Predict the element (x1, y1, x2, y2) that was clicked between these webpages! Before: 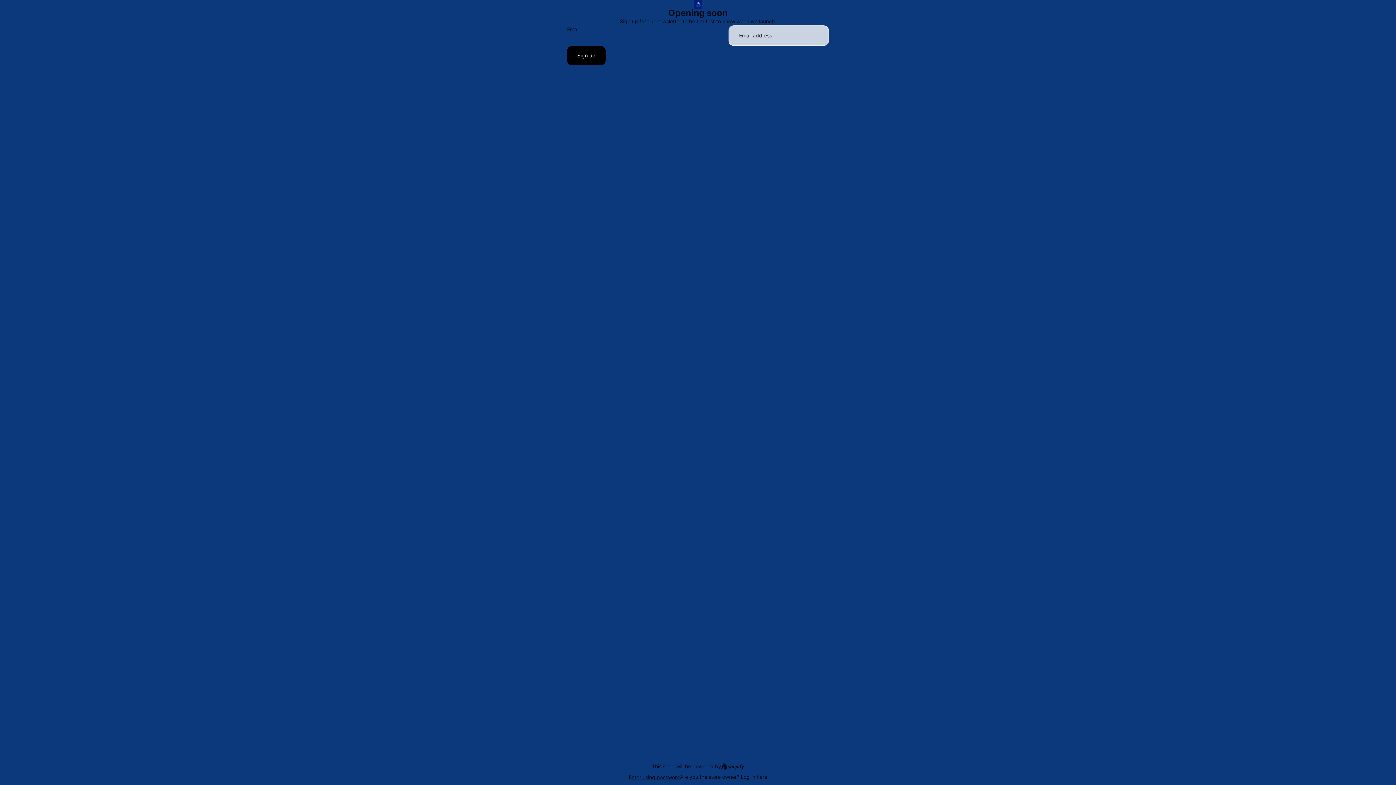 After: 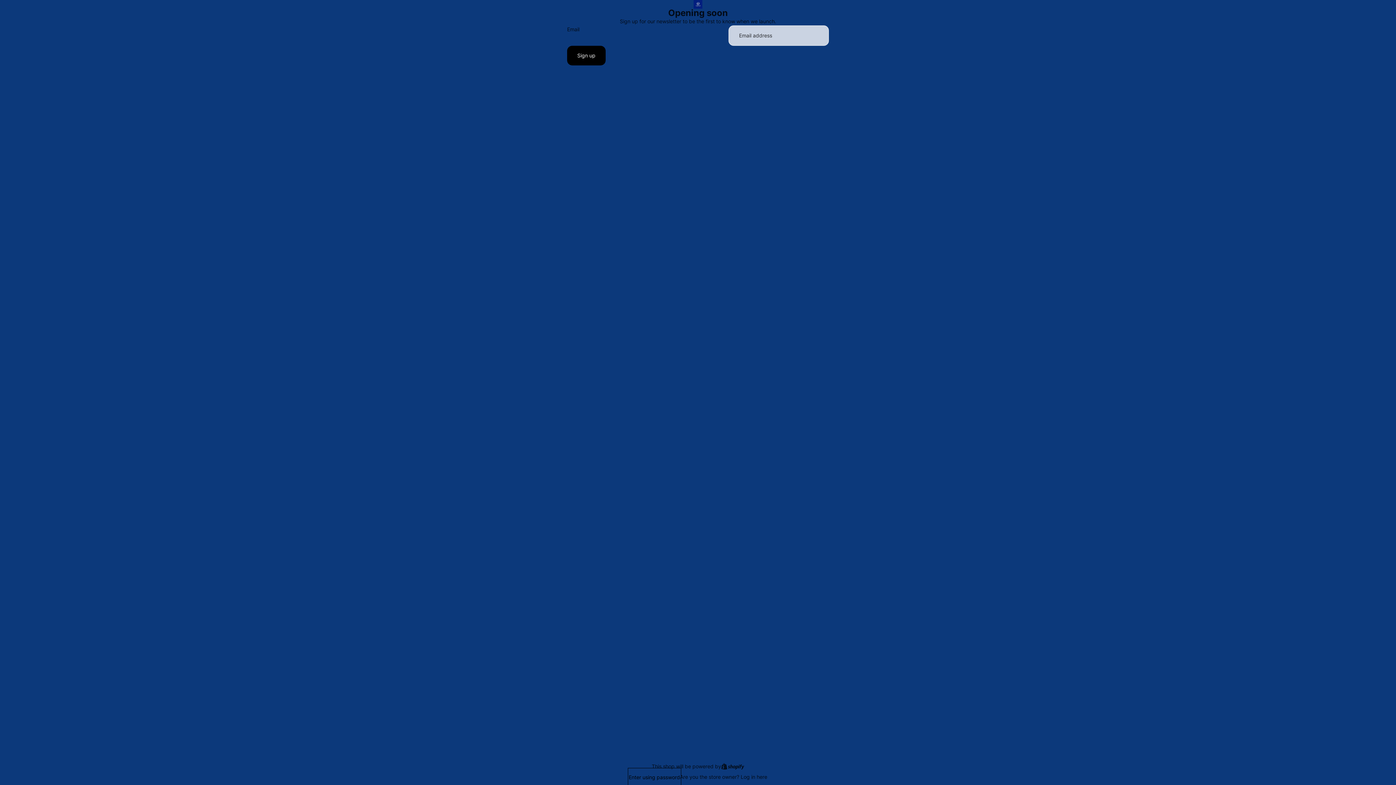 Action: bbox: (628, 769, 680, 785) label: Enter using password